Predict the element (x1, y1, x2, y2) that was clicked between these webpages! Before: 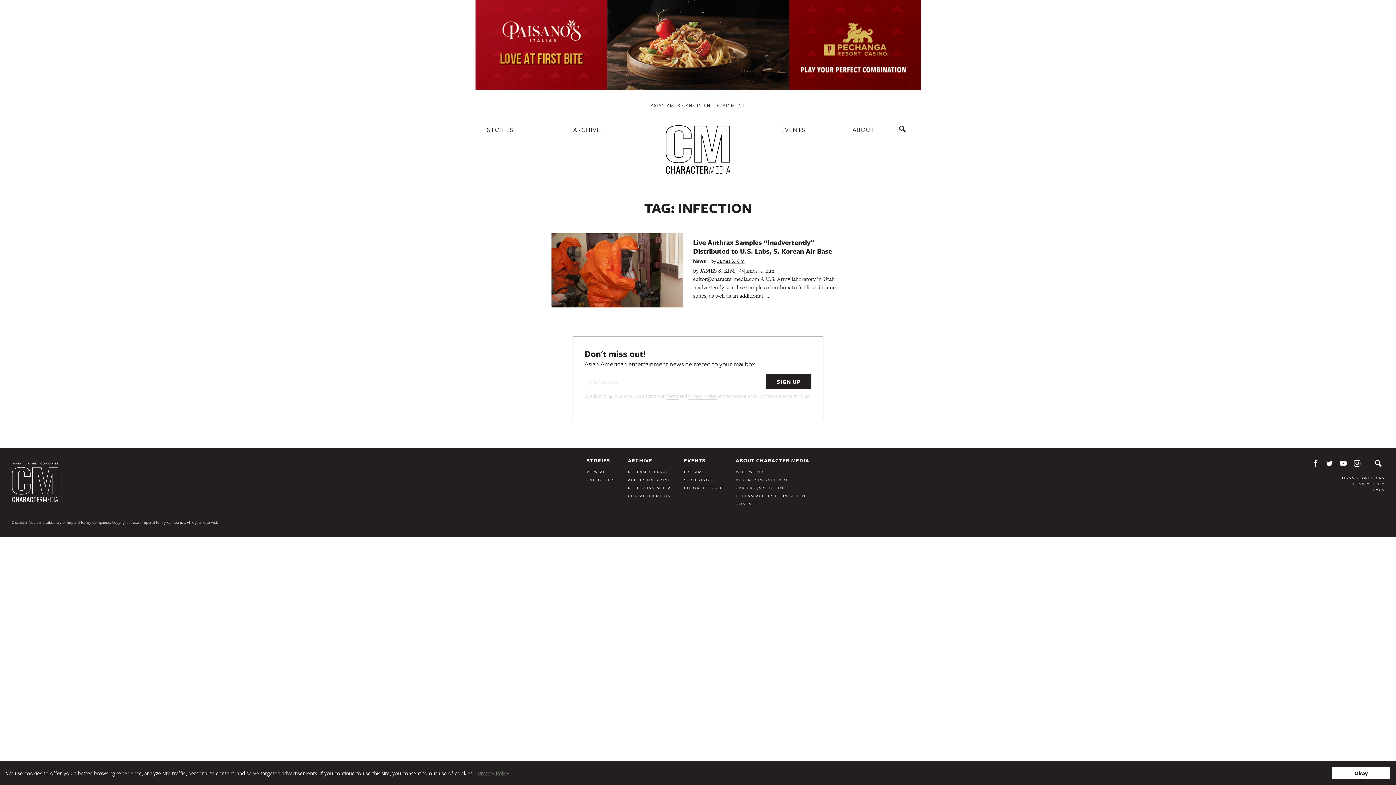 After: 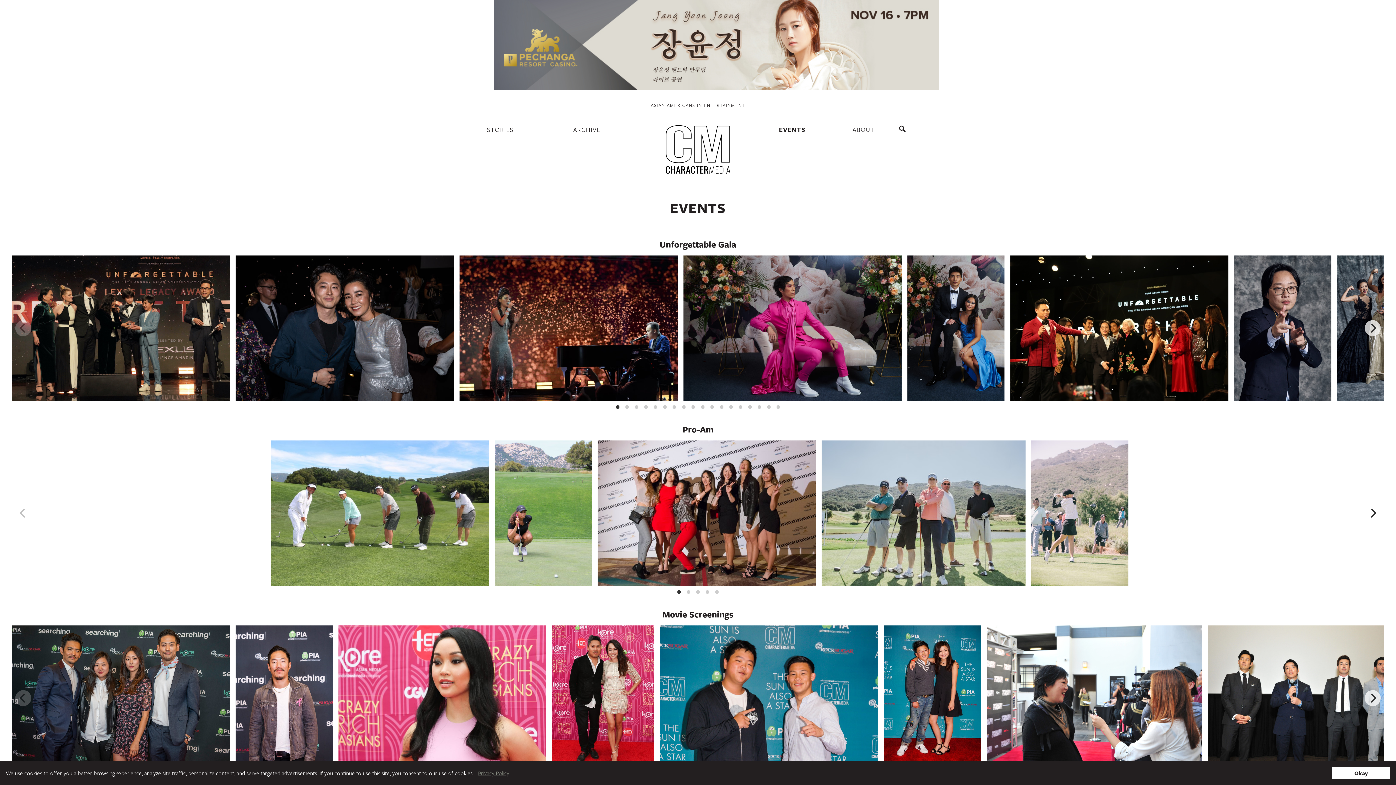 Action: label: EVENTS bbox: (781, 125, 805, 140)